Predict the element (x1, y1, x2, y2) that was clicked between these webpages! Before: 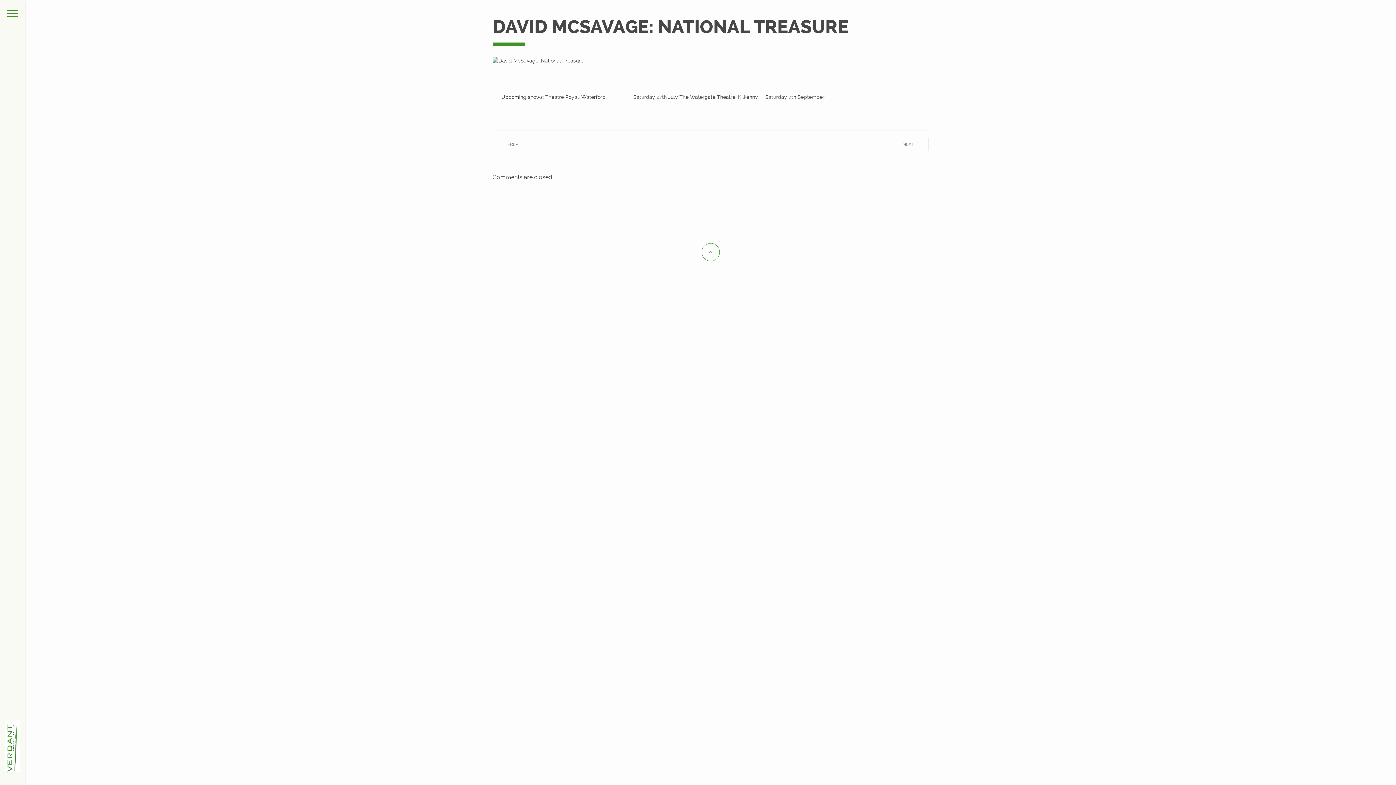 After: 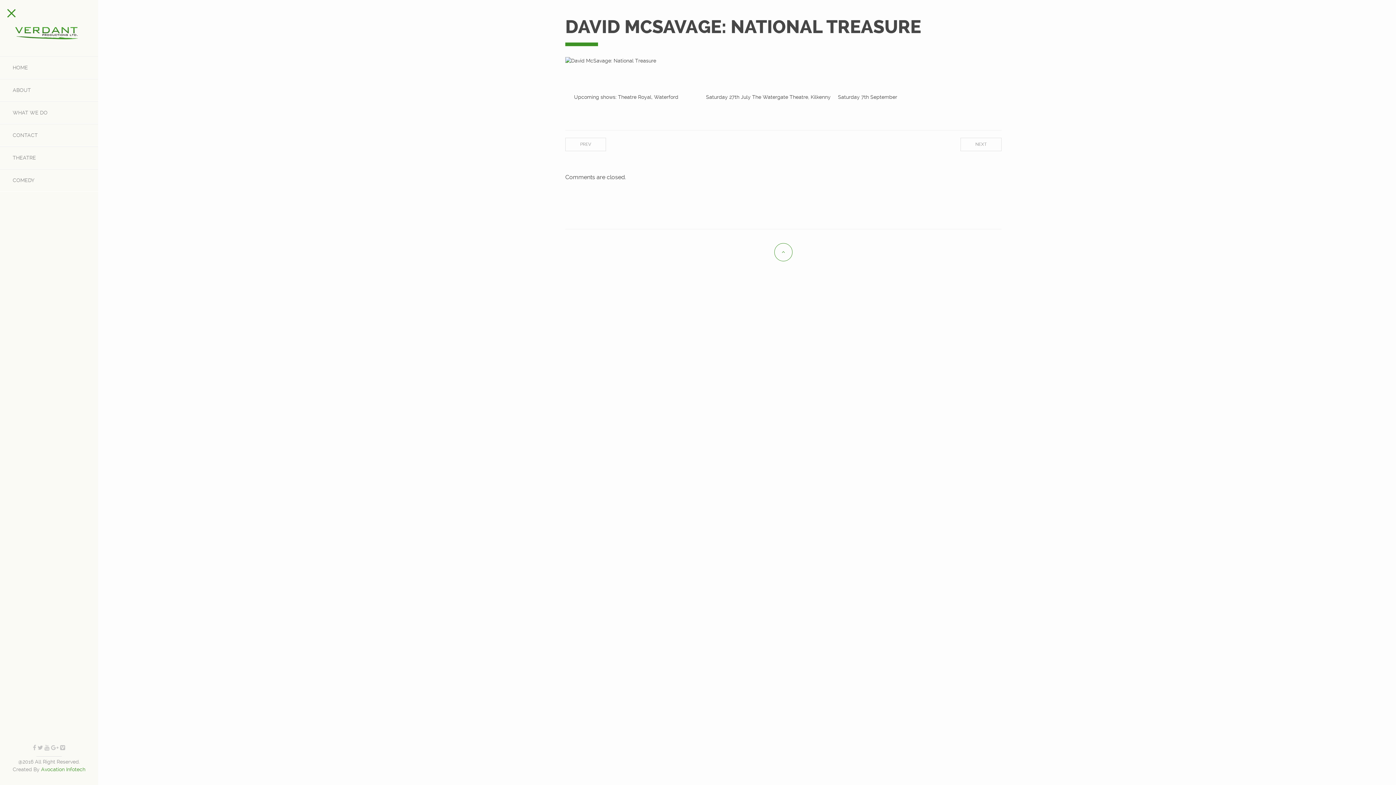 Action: bbox: (0, 0, 25, 785)